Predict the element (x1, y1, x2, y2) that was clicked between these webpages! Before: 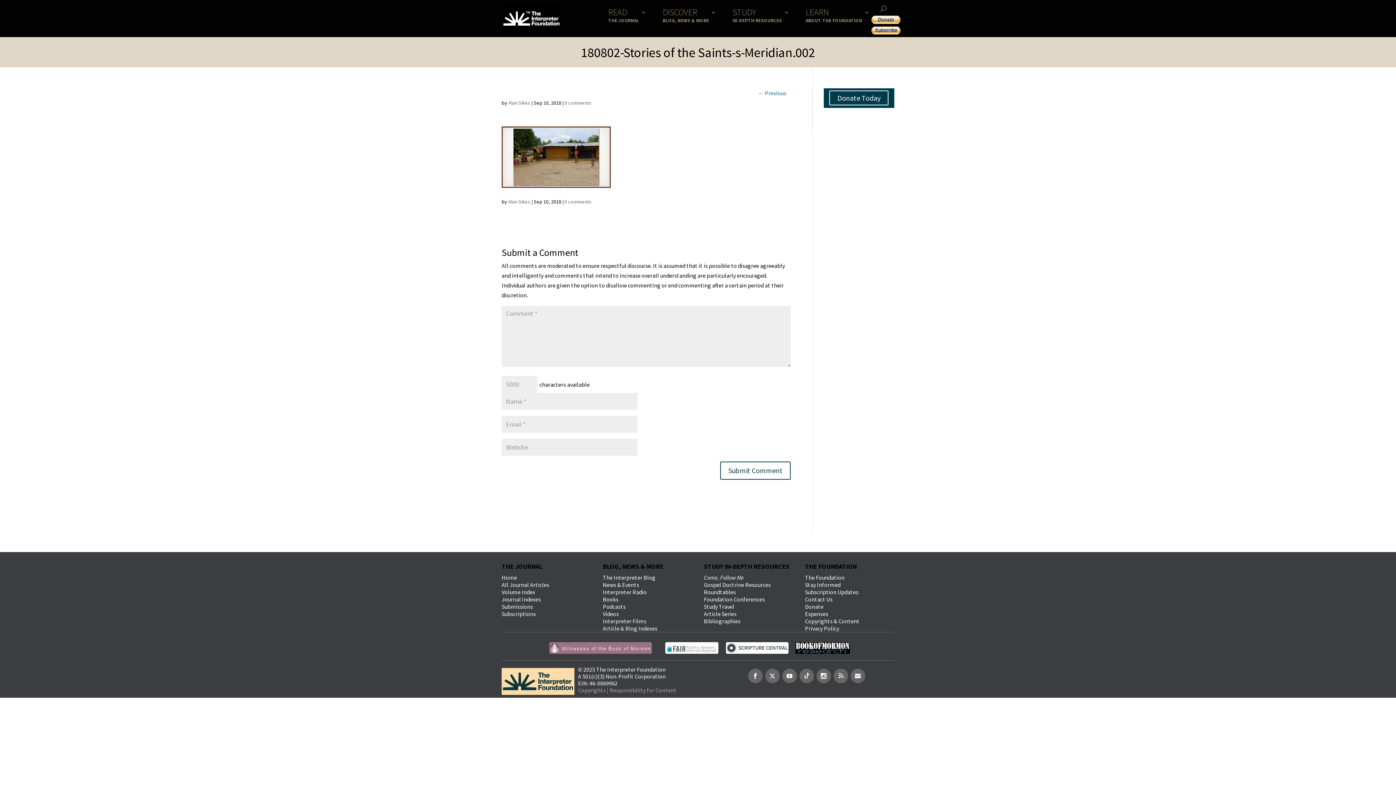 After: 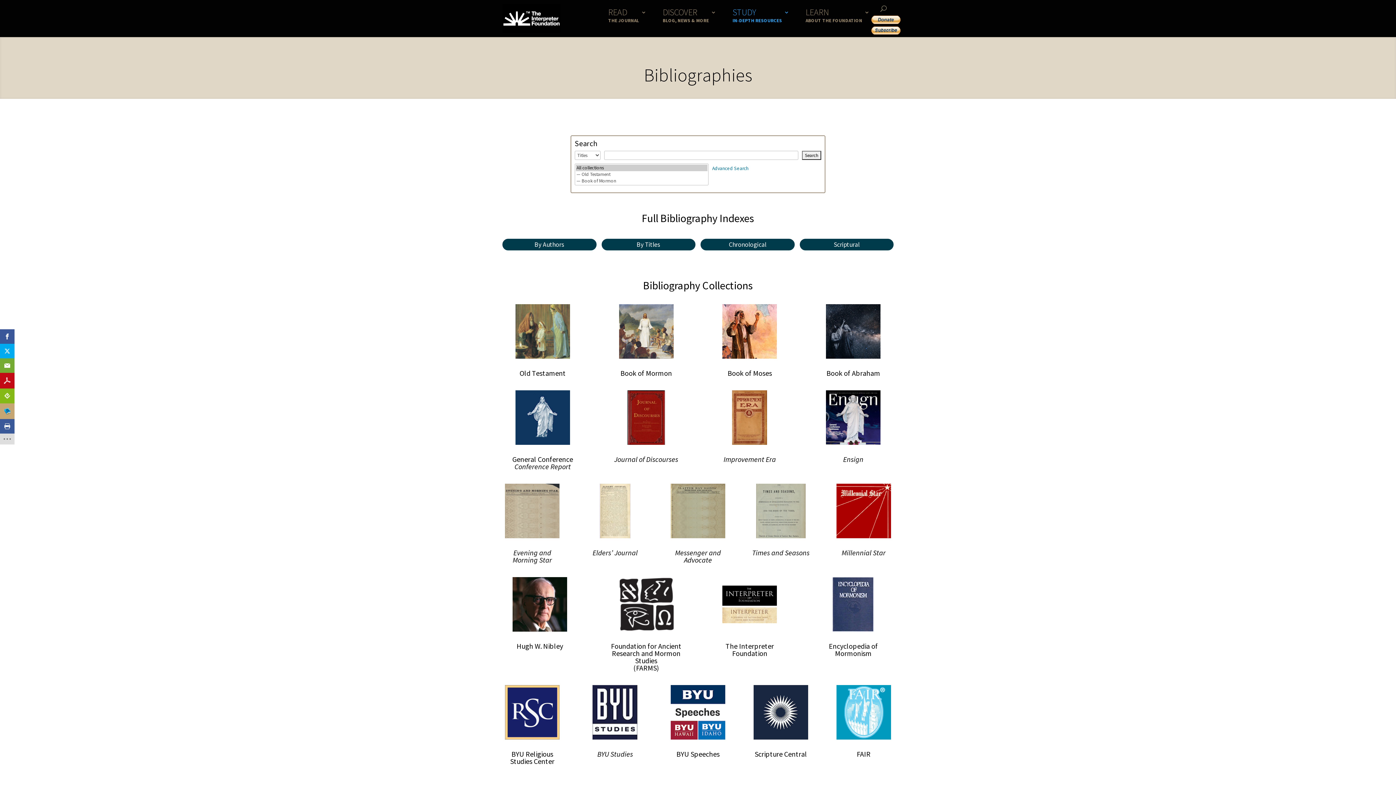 Action: bbox: (704, 617, 740, 625) label: Bibliographies